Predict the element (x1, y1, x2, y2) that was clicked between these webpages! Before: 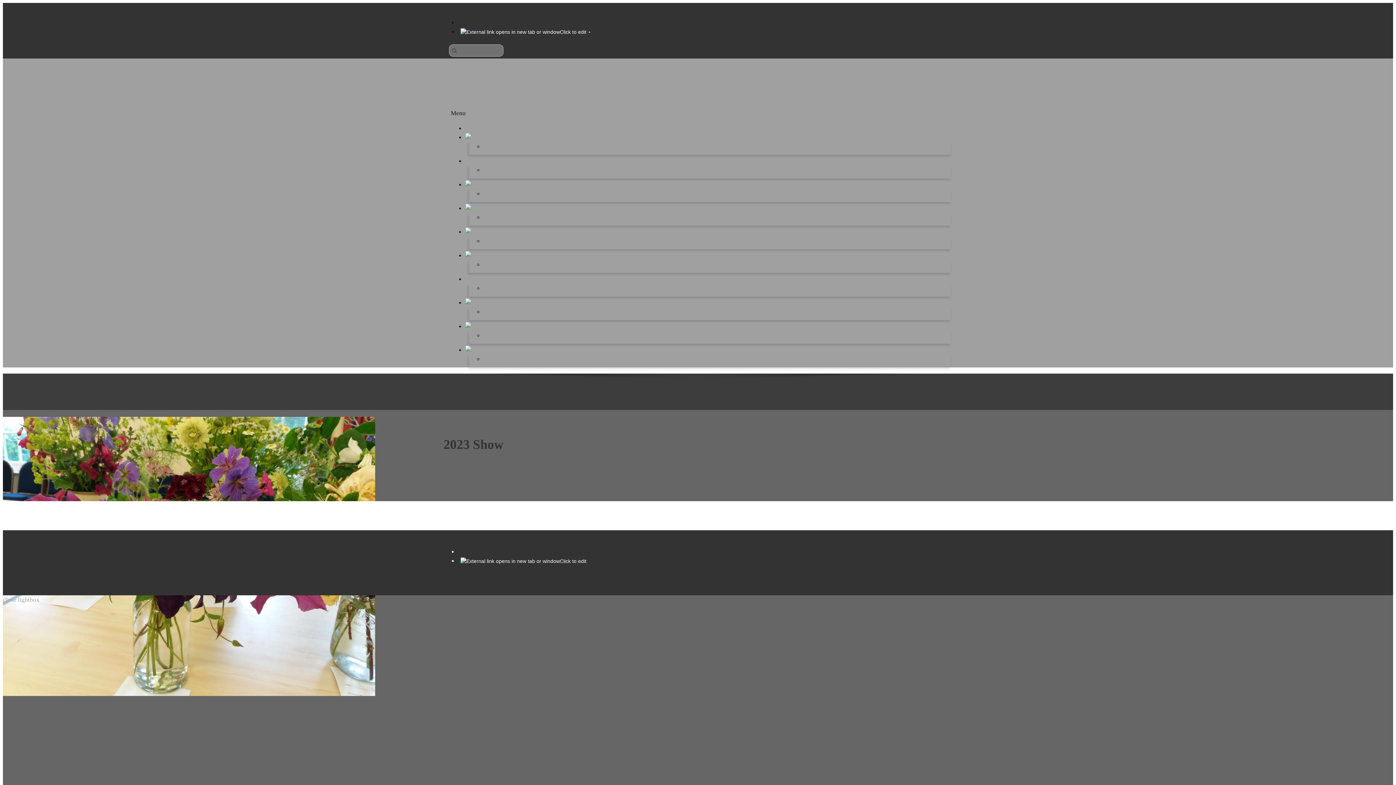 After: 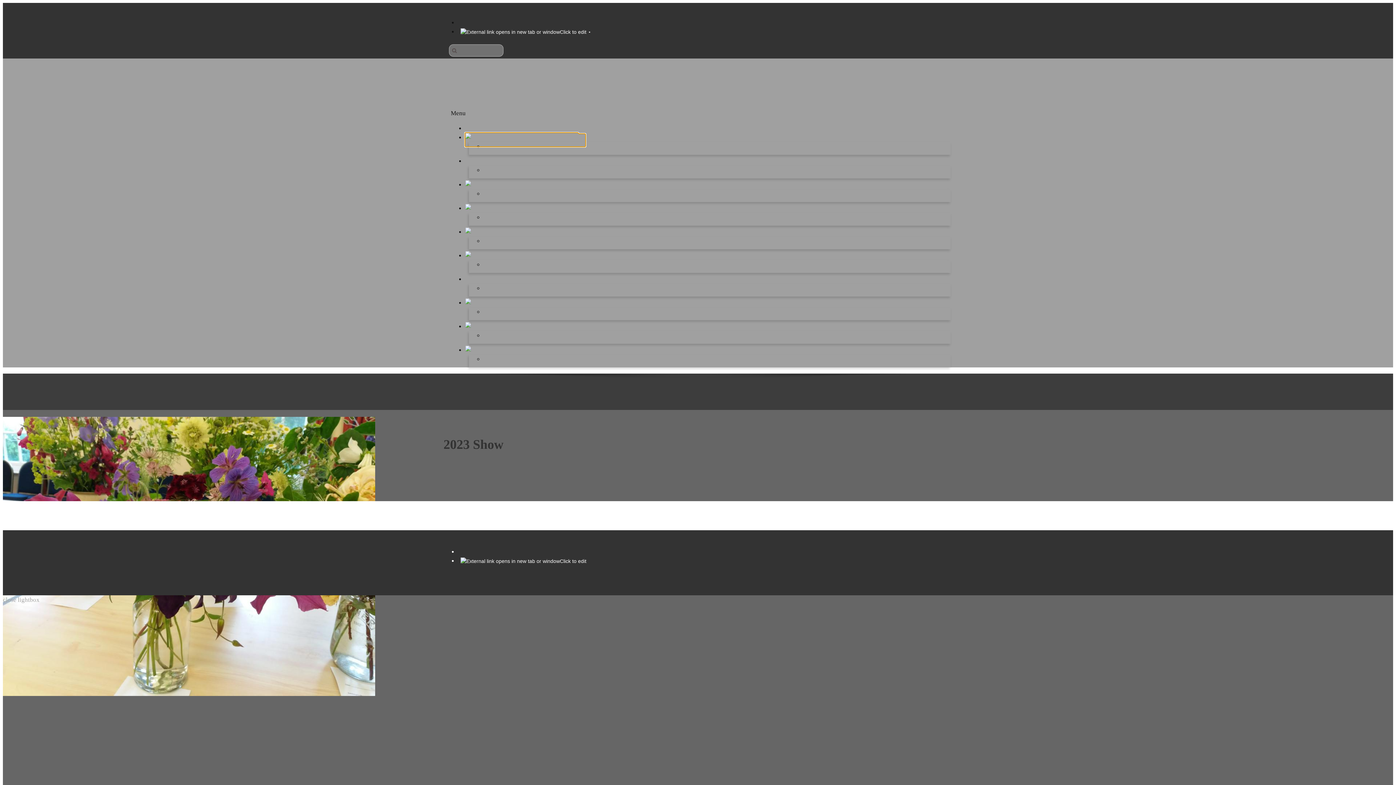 Action: bbox: (465, 134, 585, 146)